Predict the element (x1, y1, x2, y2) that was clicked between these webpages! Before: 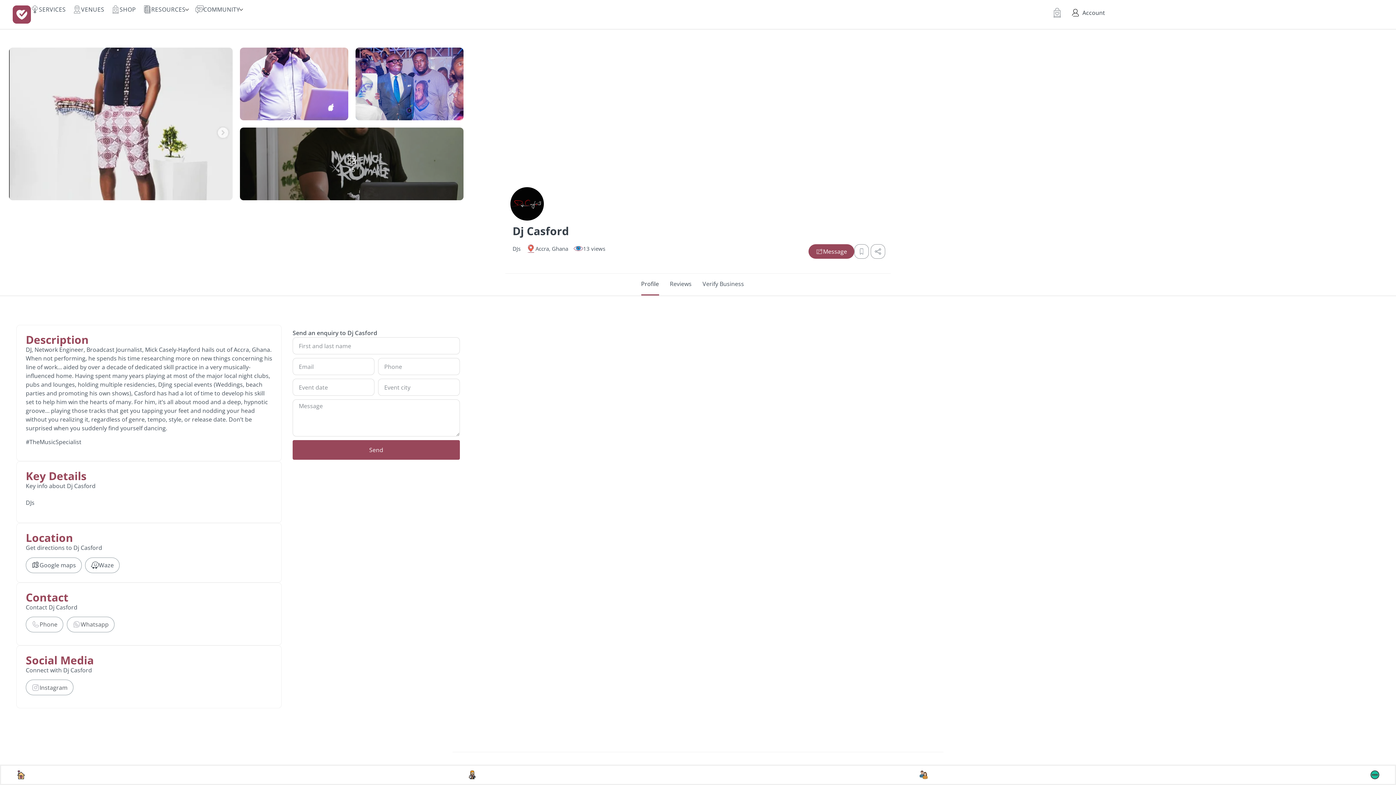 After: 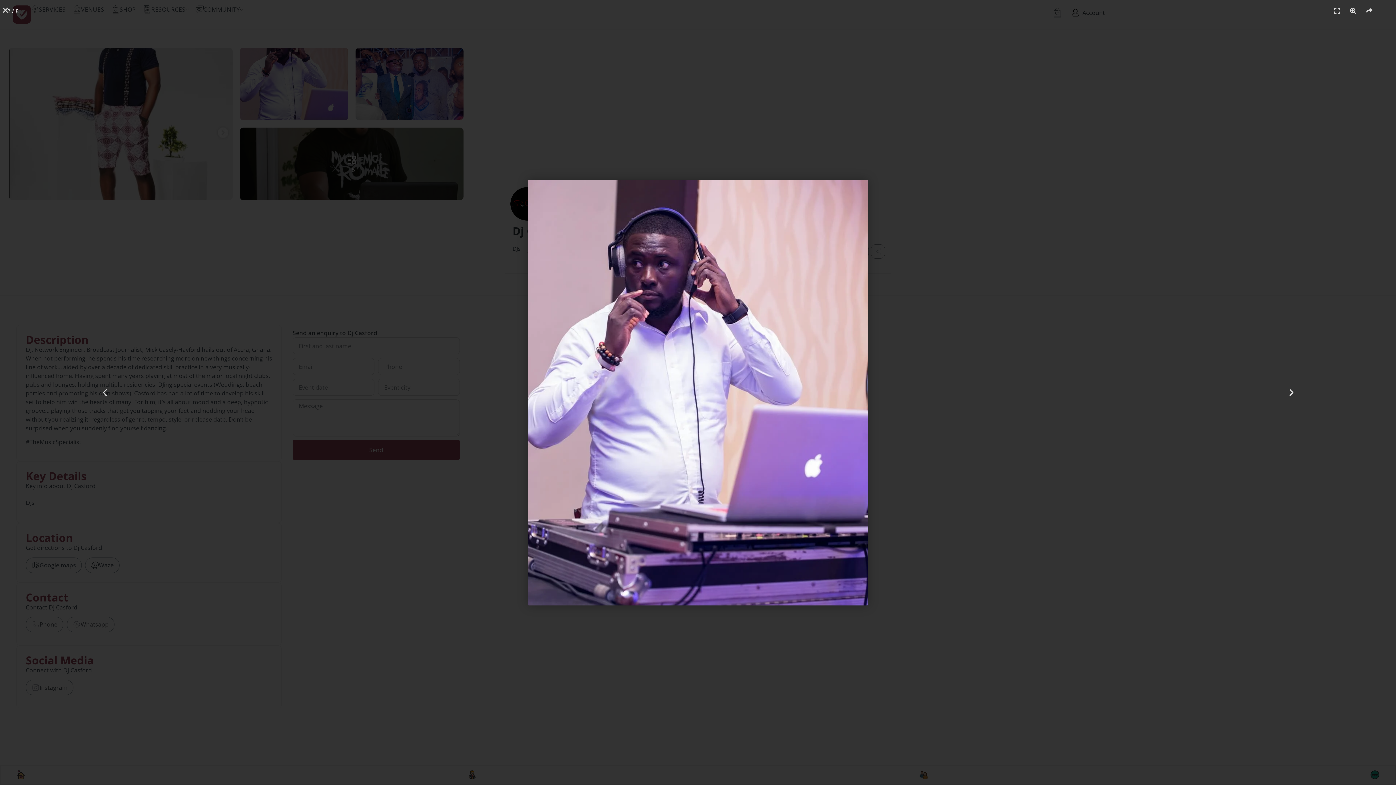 Action: bbox: (240, 47, 348, 120)